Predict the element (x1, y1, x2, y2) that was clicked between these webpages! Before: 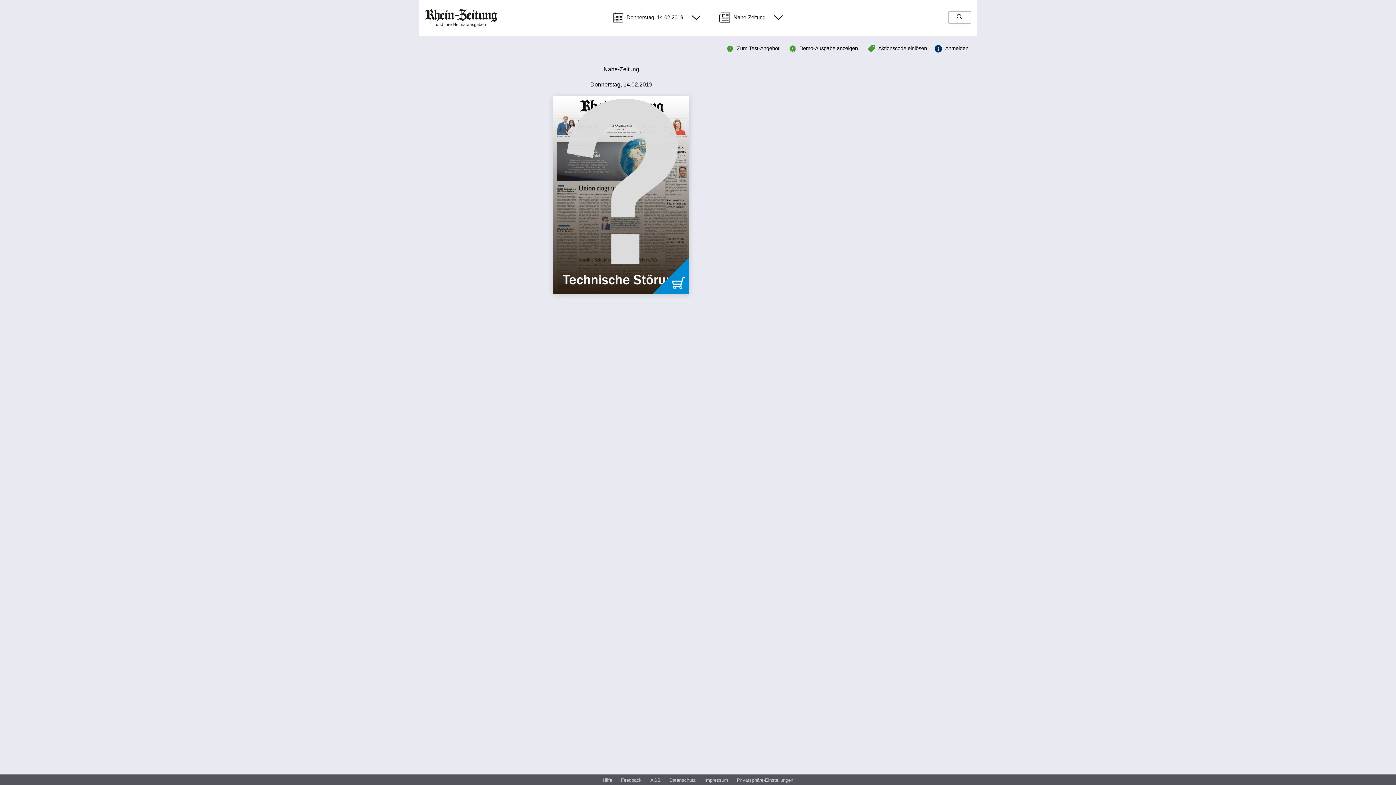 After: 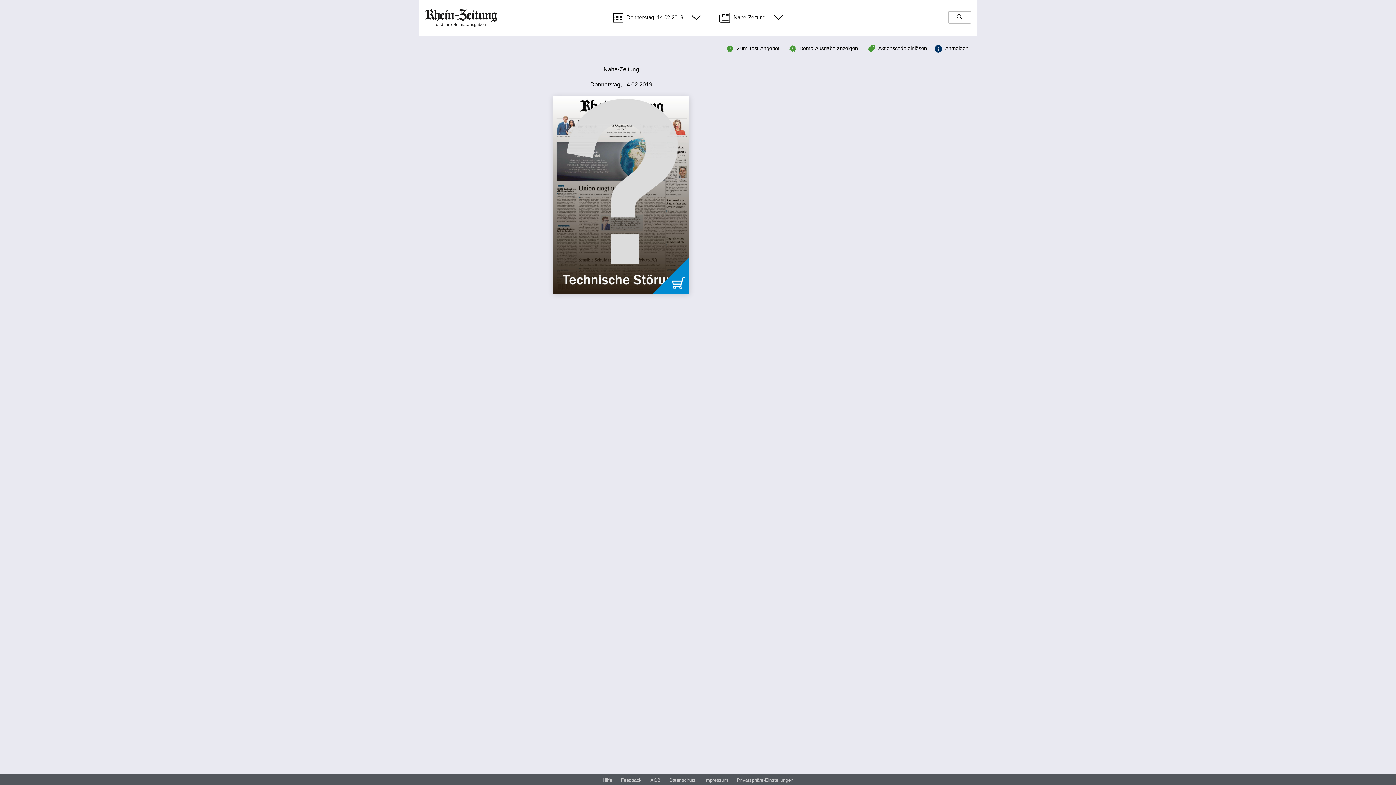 Action: bbox: (704, 777, 728, 784) label: Impressum